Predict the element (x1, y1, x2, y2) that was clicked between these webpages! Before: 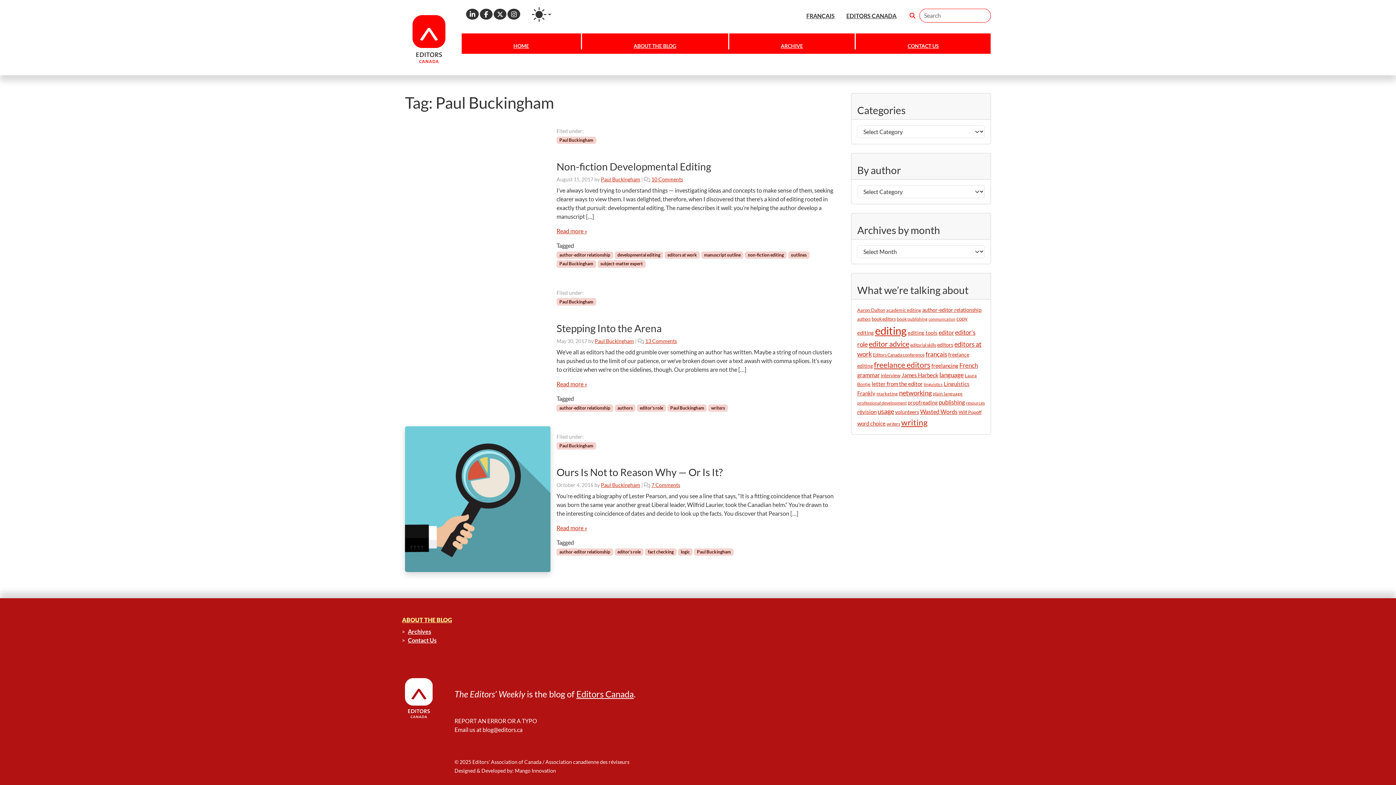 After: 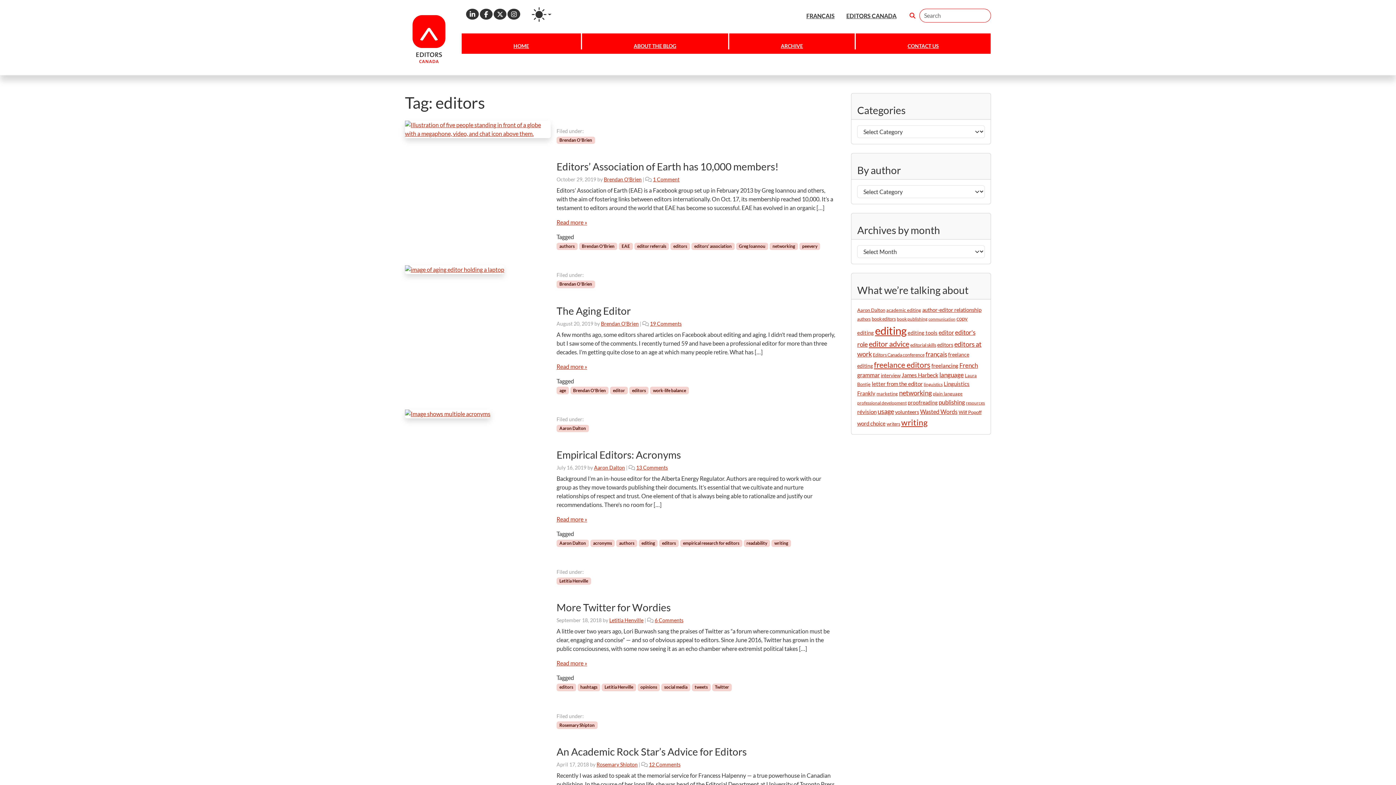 Action: bbox: (937, 341, 953, 348) label: editors (23 items)